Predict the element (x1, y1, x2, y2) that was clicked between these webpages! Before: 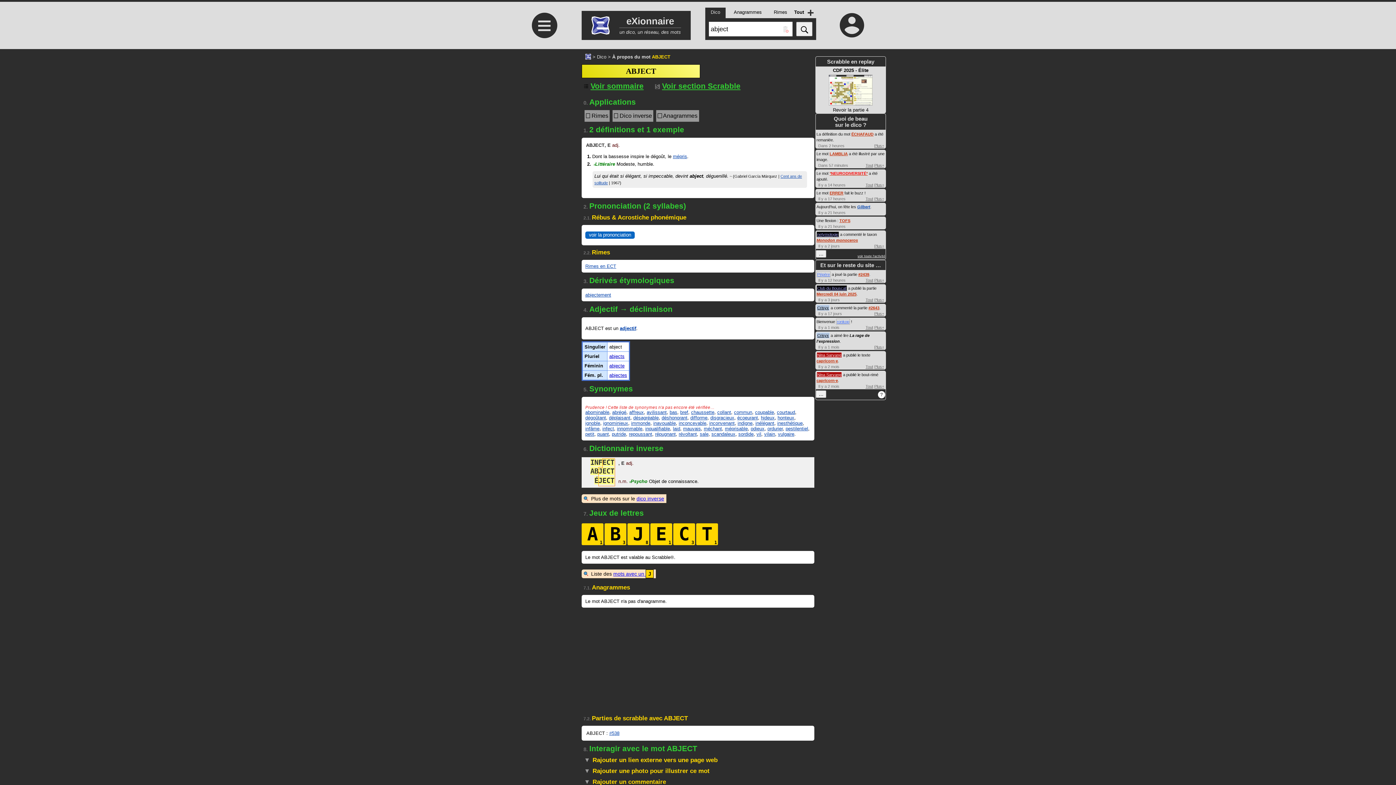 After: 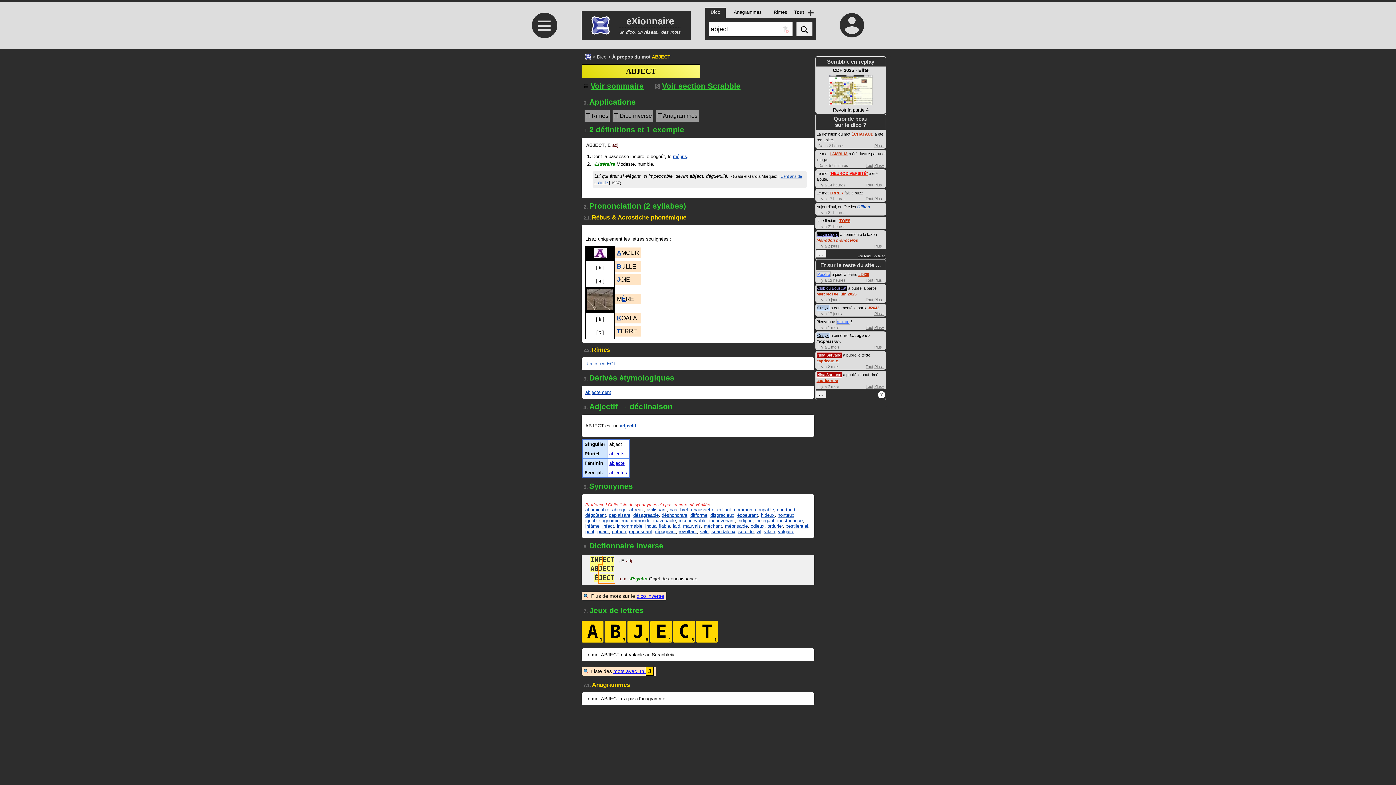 Action: label: voir la prononciation bbox: (585, 231, 634, 238)